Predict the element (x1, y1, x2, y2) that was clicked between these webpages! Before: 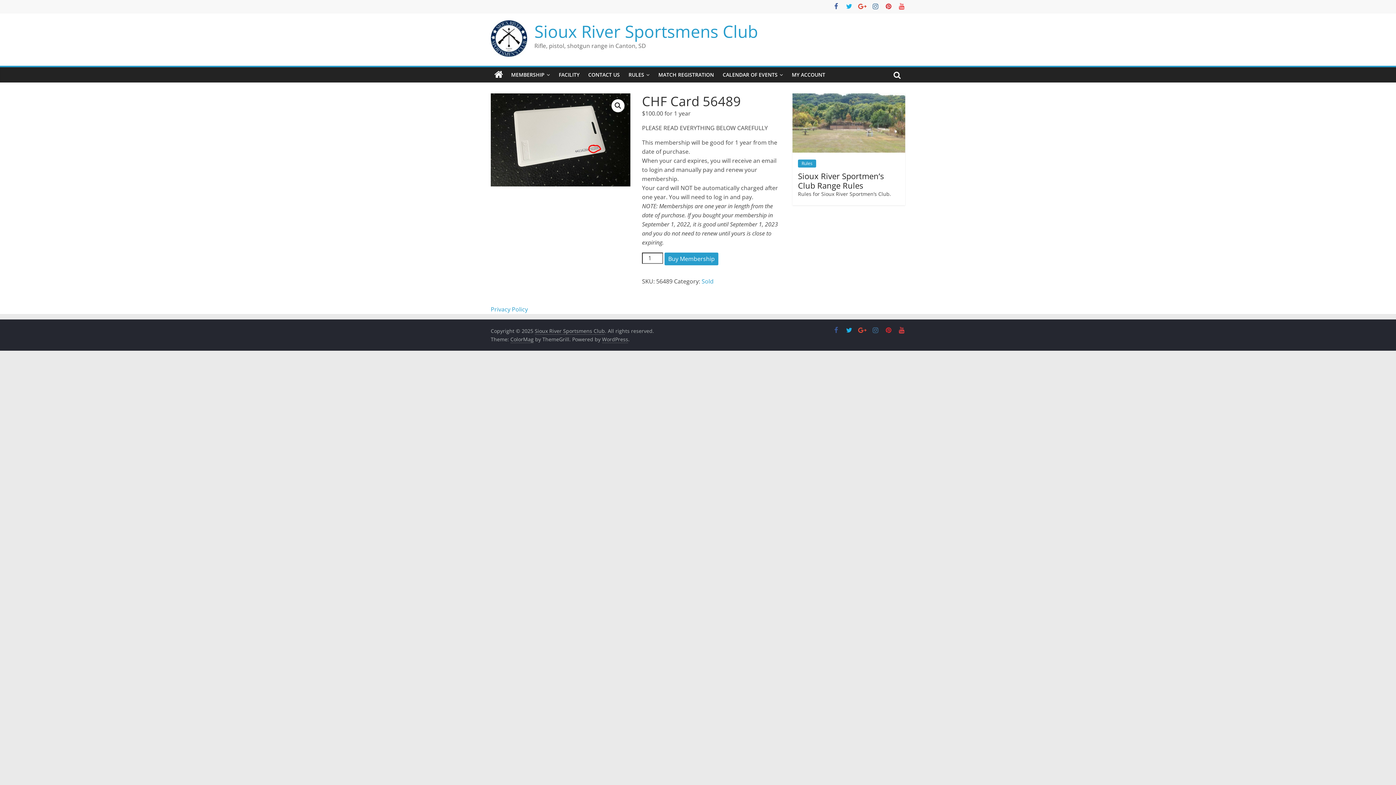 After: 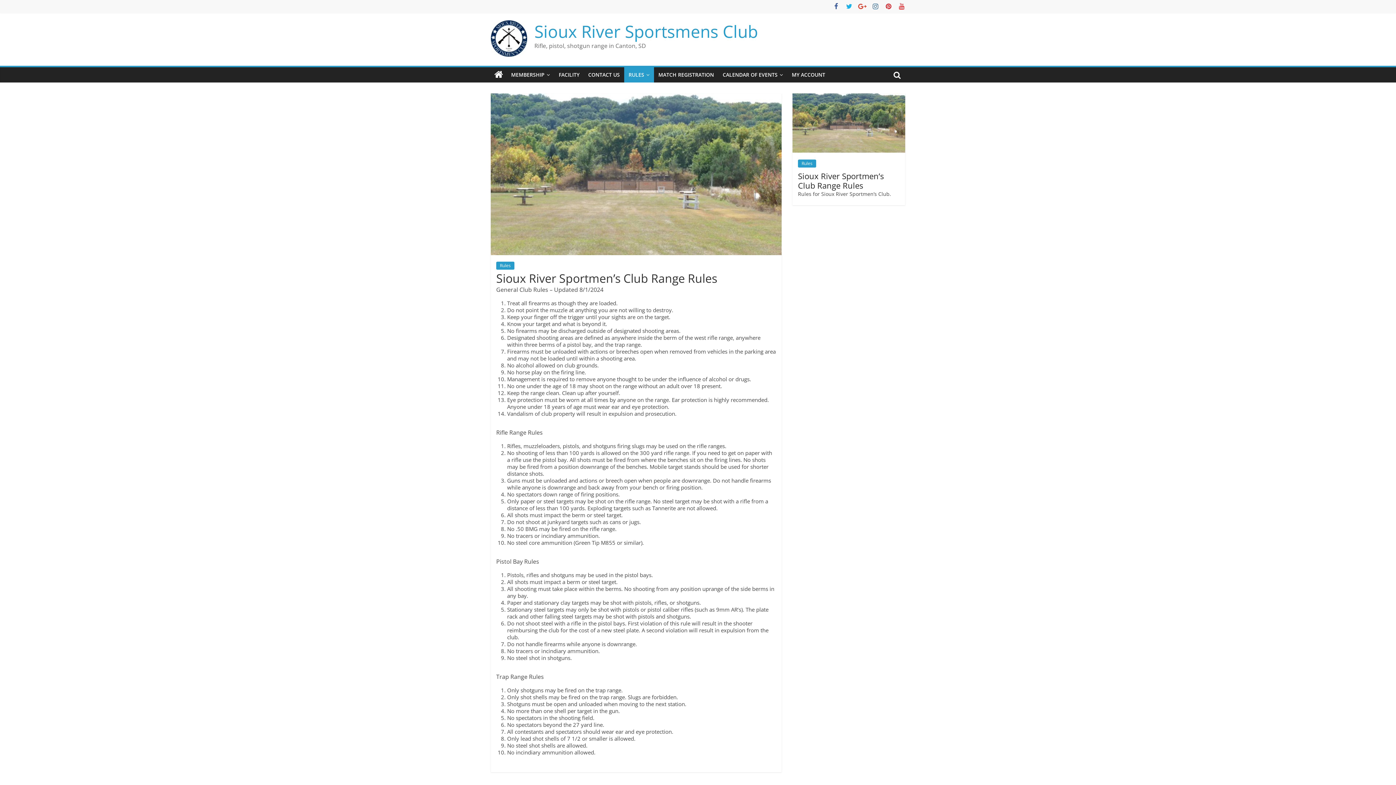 Action: label: RULES bbox: (624, 67, 654, 82)